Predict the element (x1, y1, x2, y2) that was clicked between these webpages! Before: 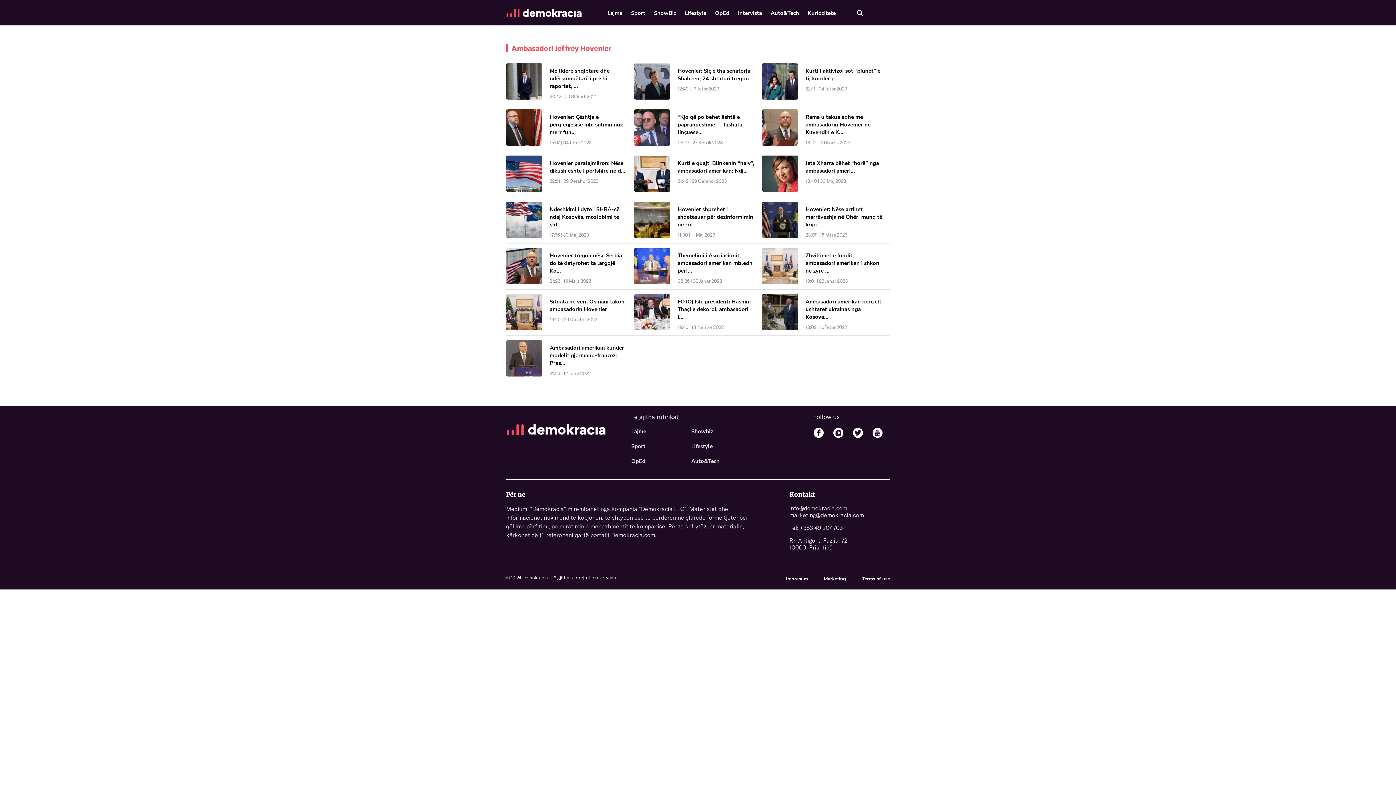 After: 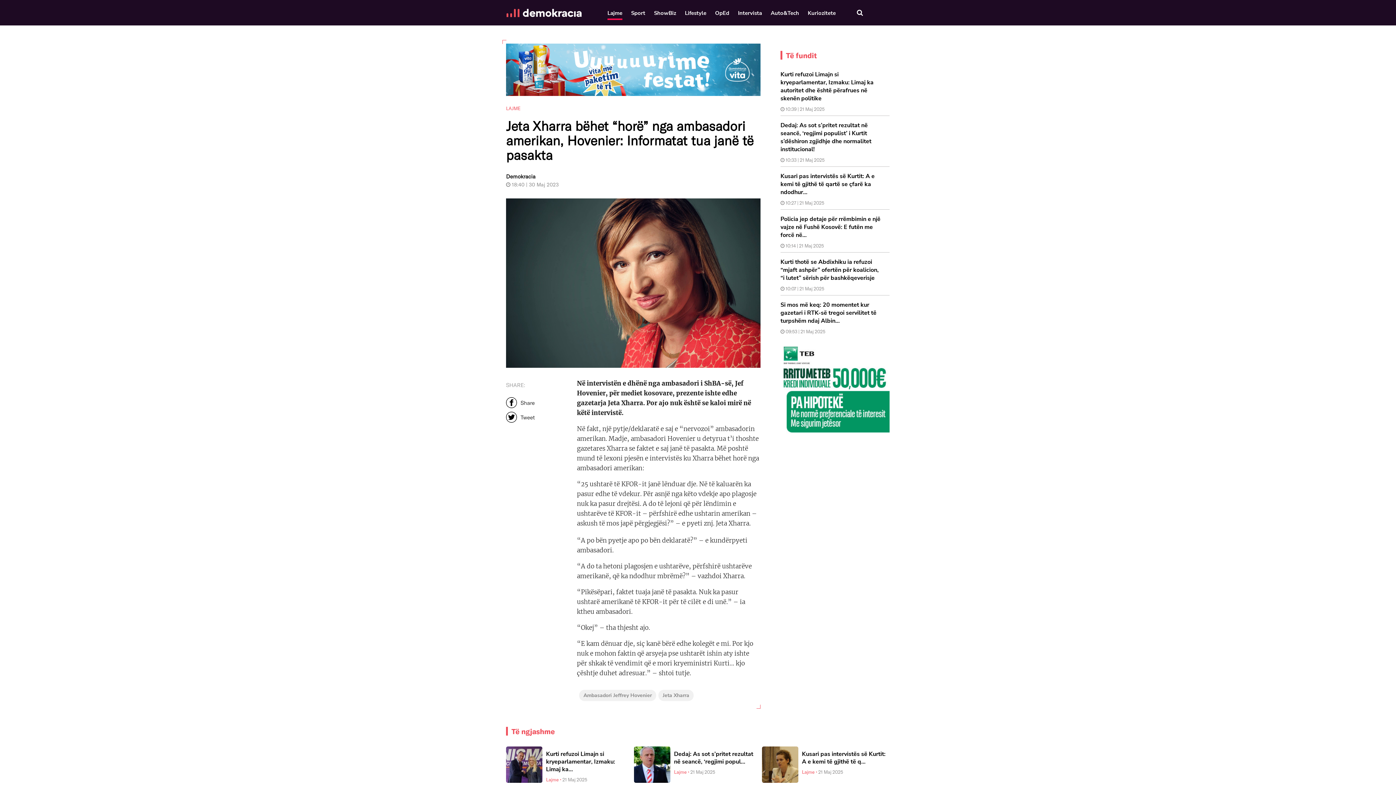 Action: bbox: (762, 186, 798, 194)